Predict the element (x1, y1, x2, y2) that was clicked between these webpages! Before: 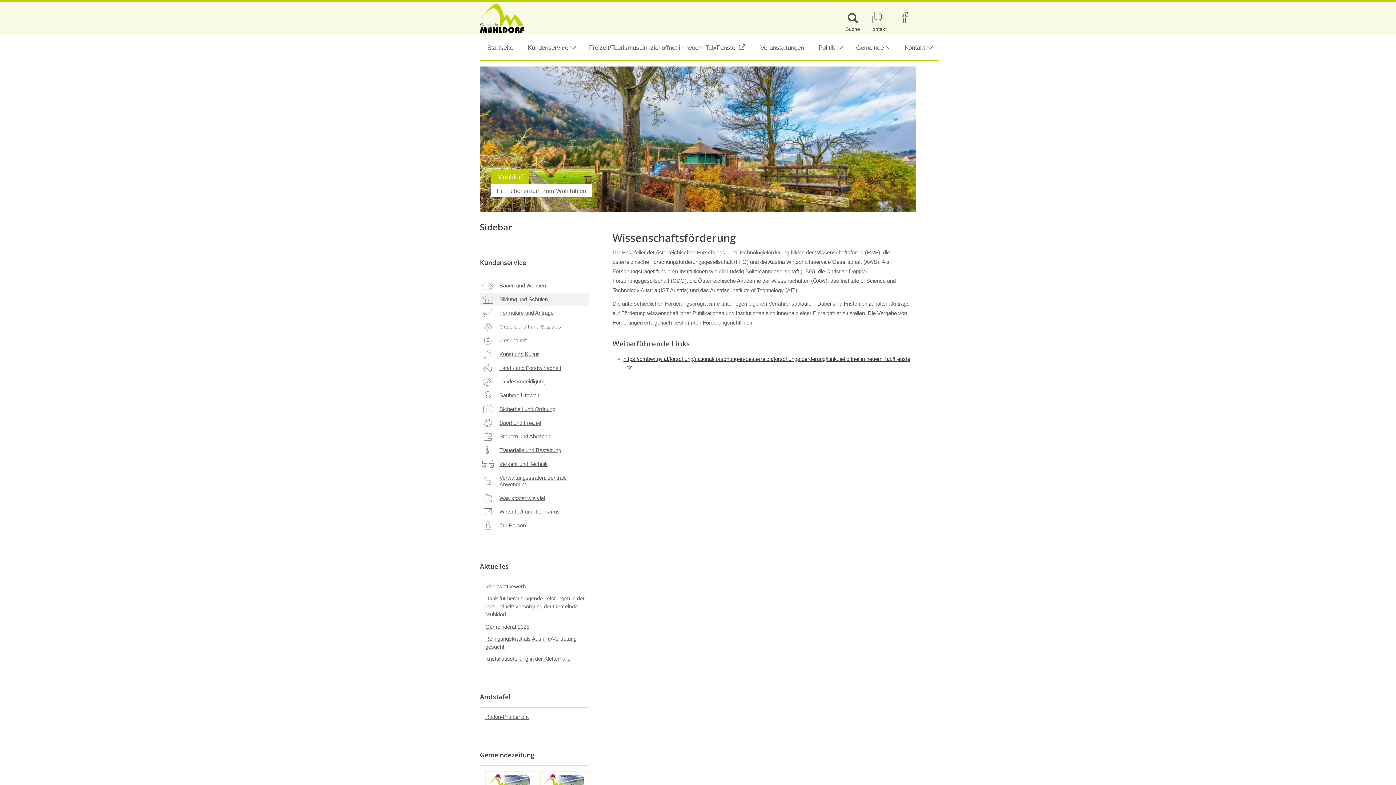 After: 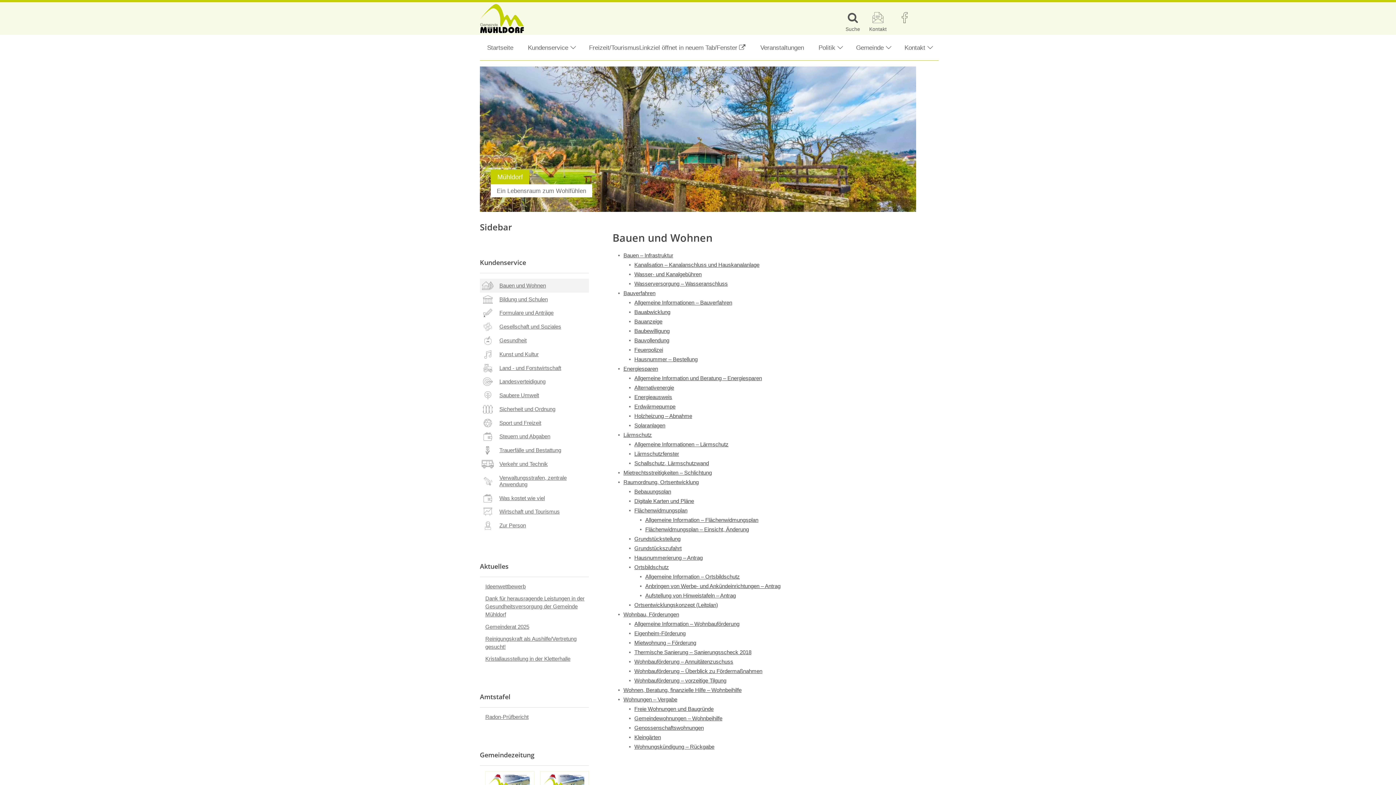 Action: label: Bauen und Wohnen bbox: (480, 278, 589, 292)